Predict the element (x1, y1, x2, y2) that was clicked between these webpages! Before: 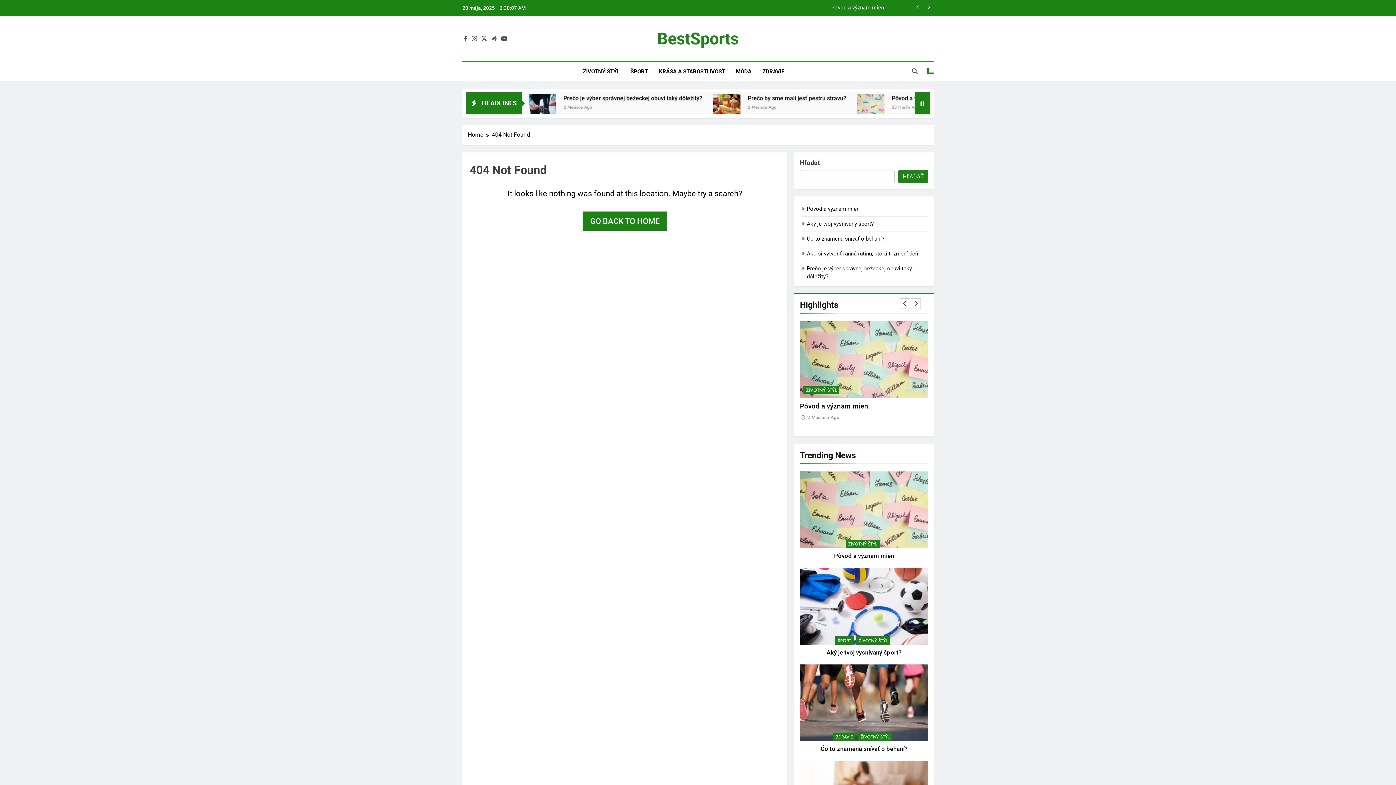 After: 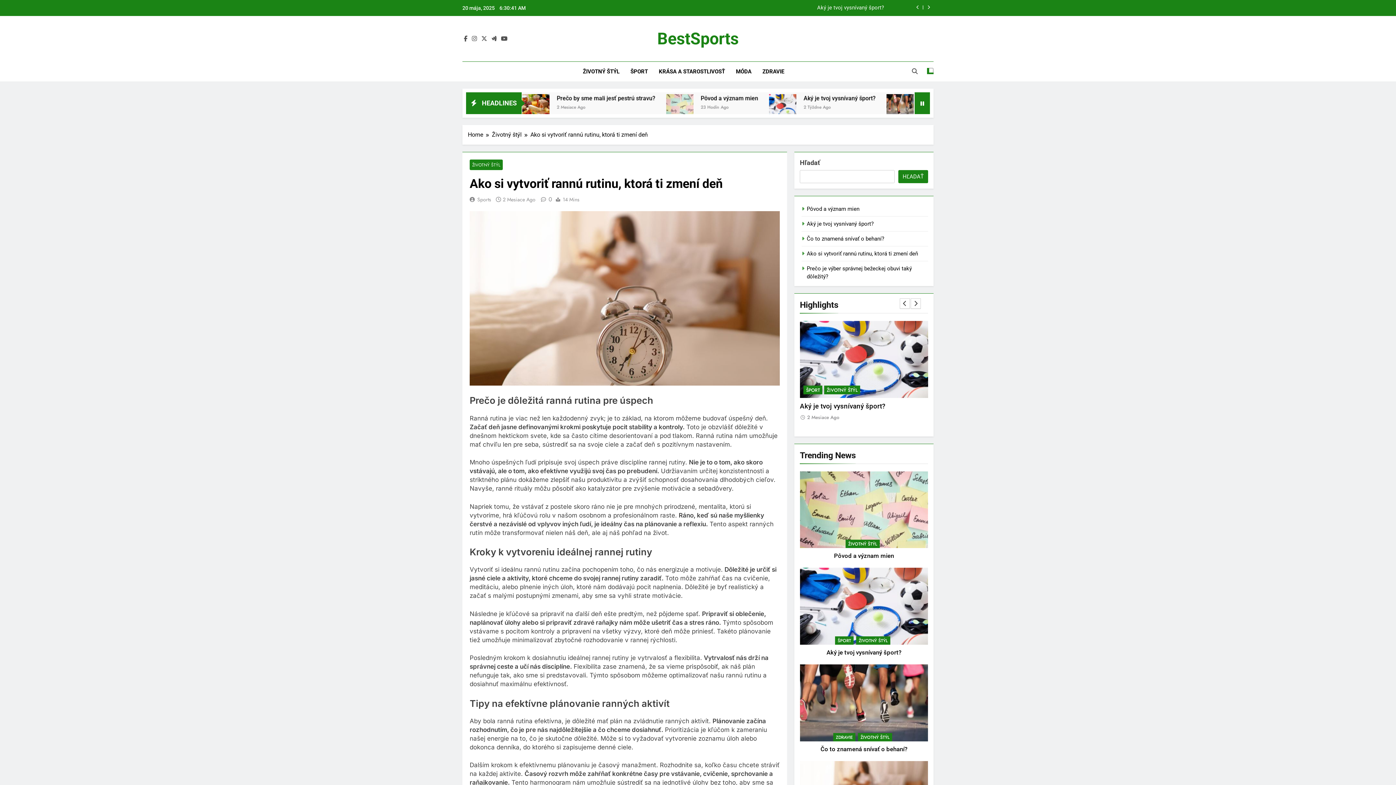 Action: label: Ako si vytvoriť rannú rutinu, ktorá ti zmení deň bbox: (807, 250, 918, 257)